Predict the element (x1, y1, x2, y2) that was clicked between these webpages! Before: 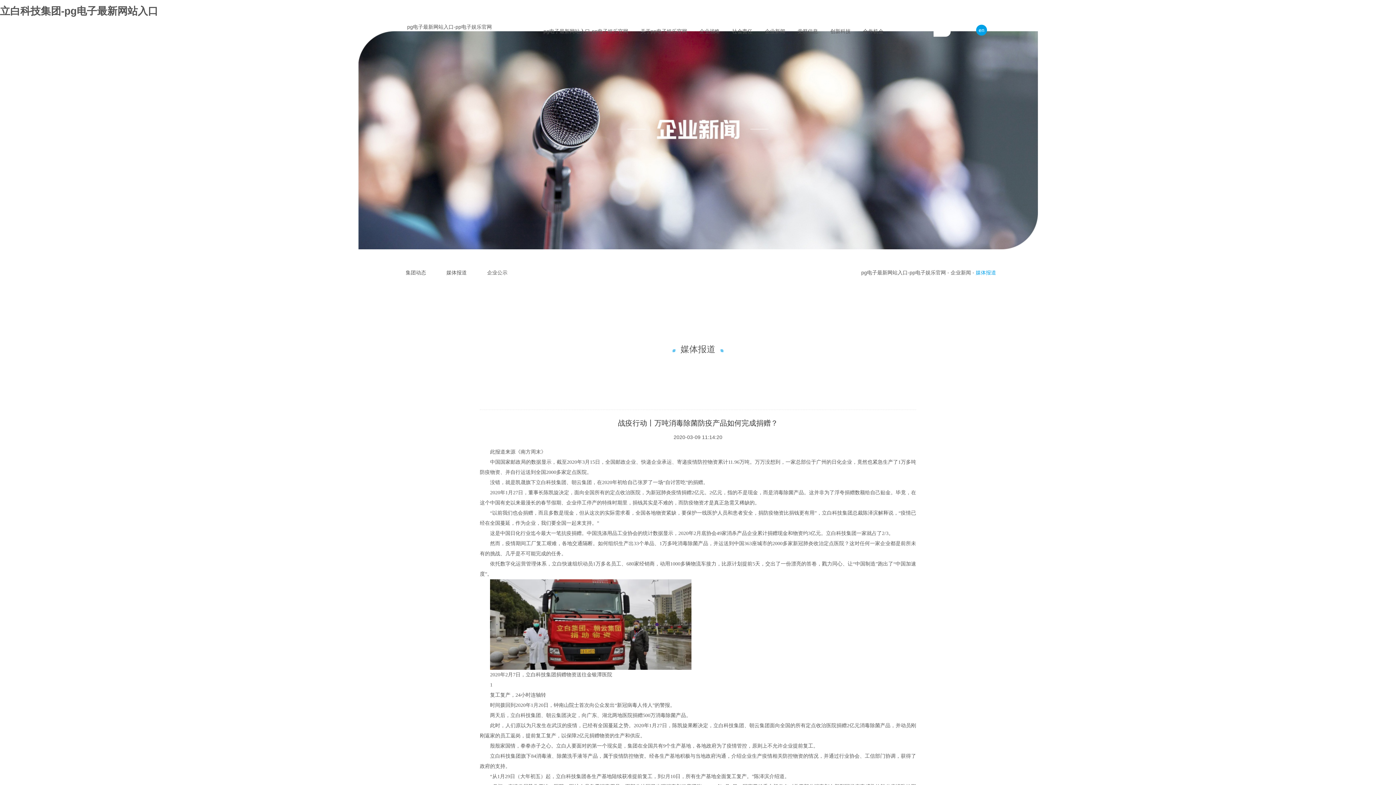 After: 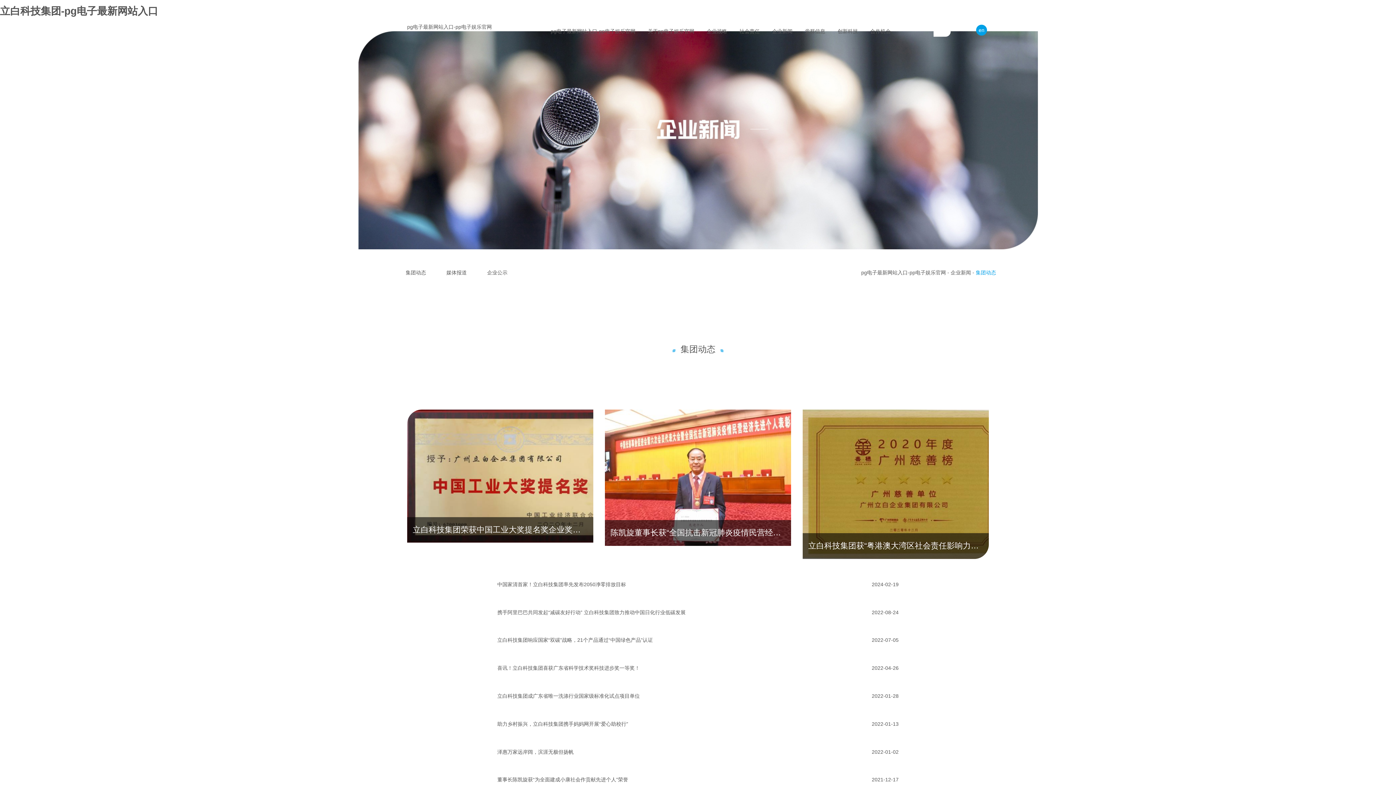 Action: label: 集团动态 bbox: (400, 265, 432, 280)